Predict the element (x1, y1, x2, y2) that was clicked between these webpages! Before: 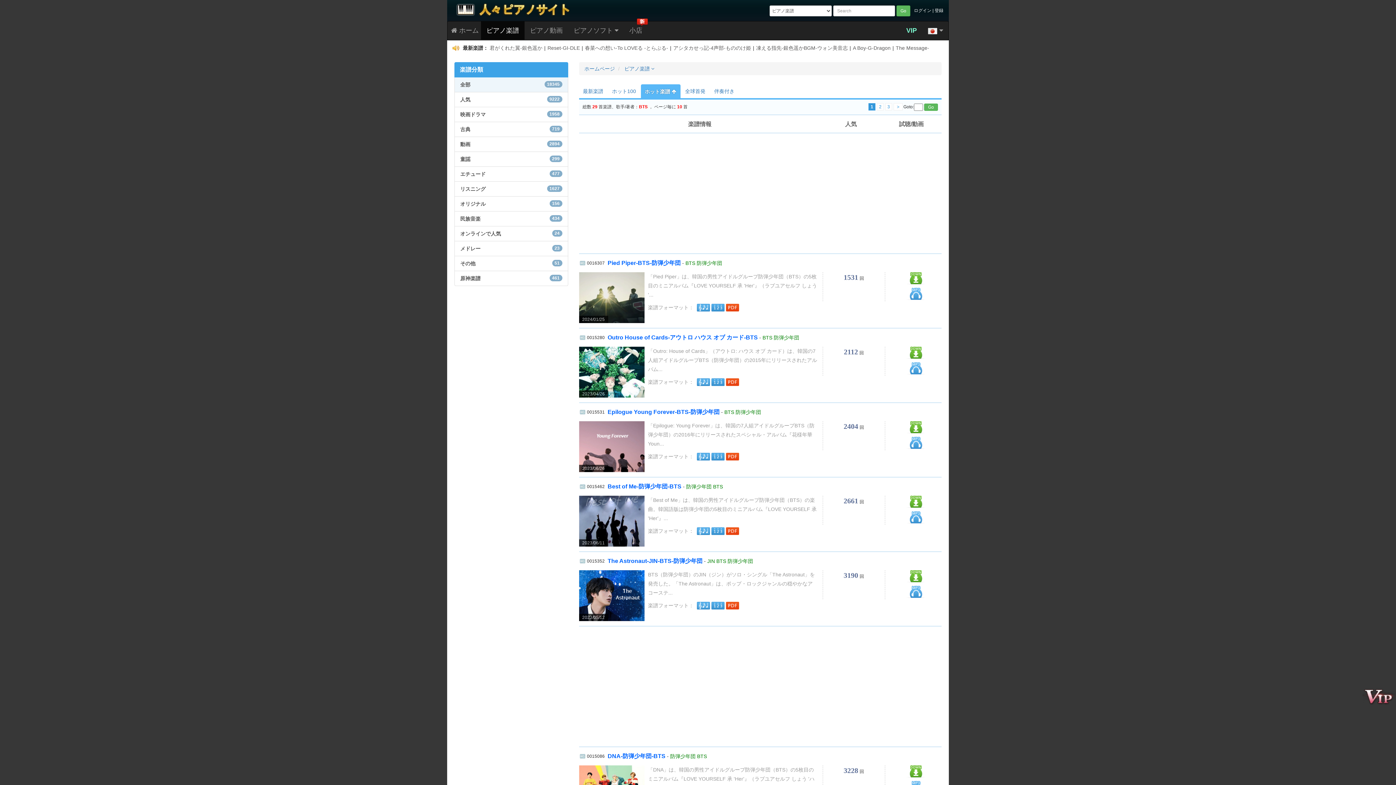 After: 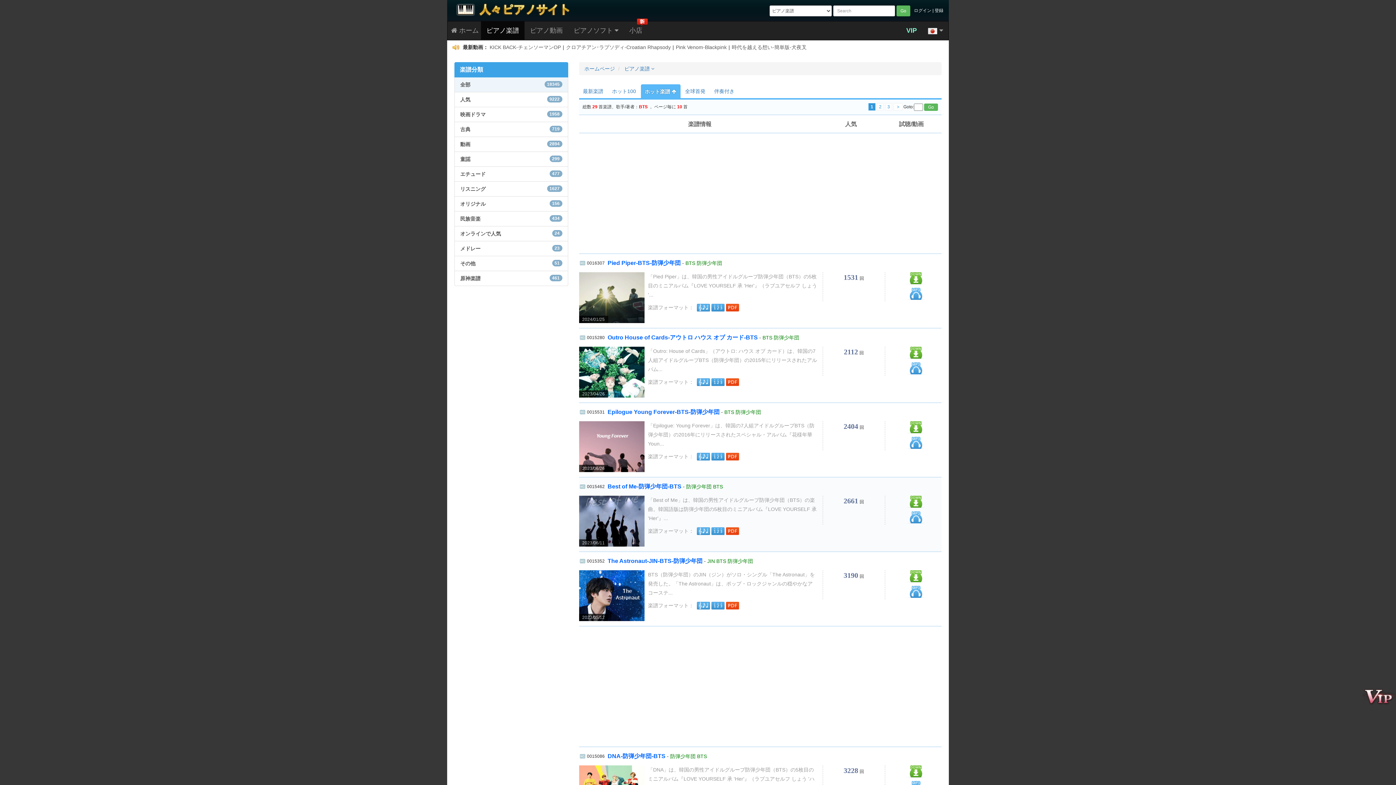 Action: bbox: (885, 495, 947, 507)